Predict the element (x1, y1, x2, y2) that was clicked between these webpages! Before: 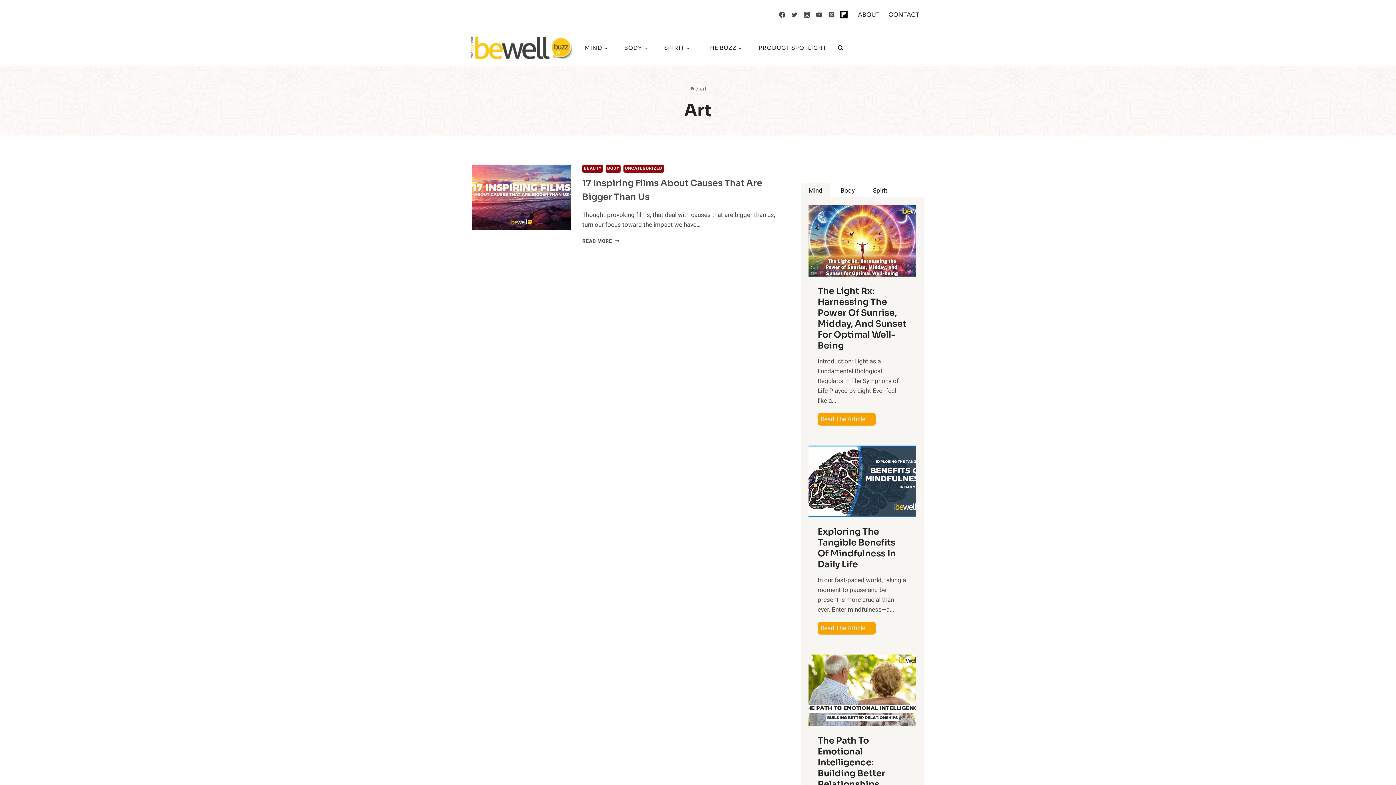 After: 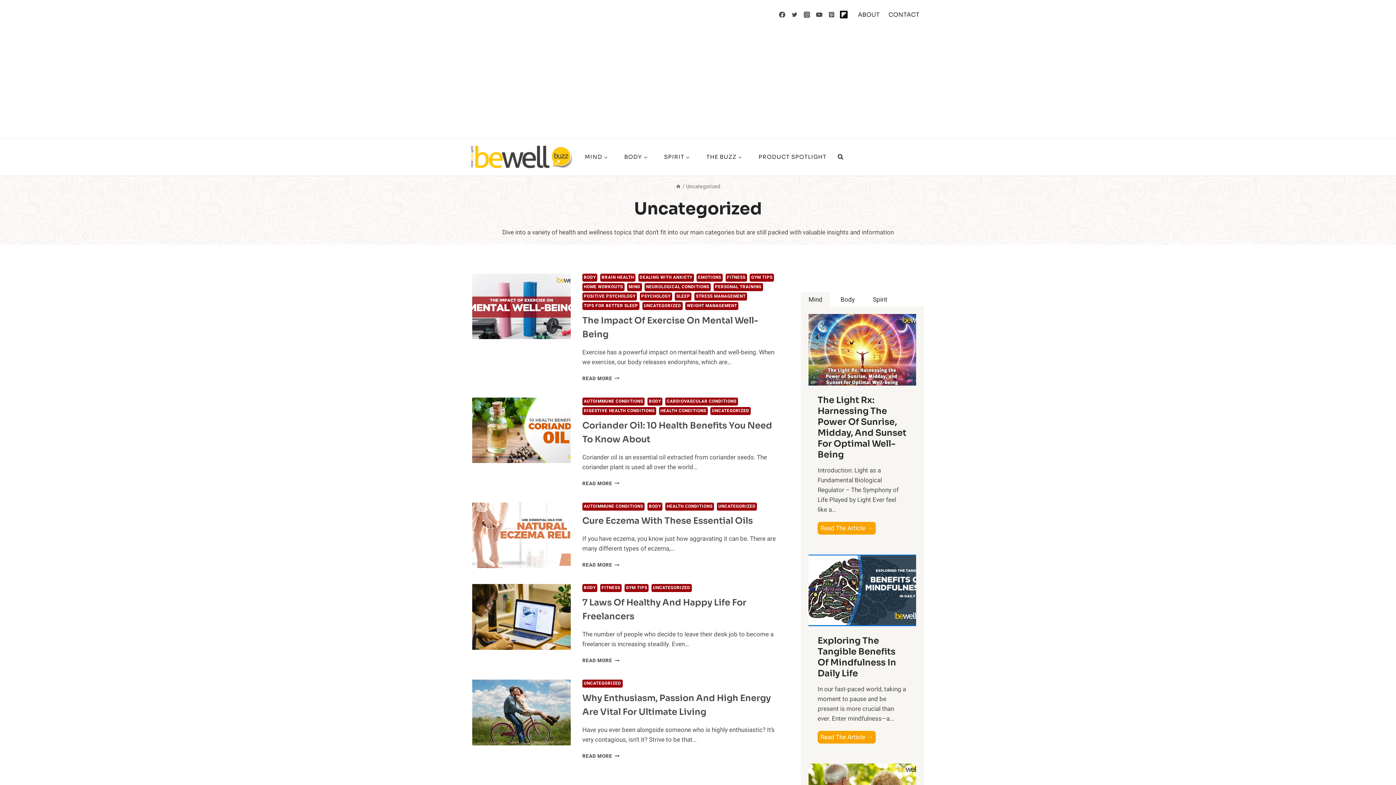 Action: label: UNCATEGORIZED bbox: (623, 164, 663, 172)